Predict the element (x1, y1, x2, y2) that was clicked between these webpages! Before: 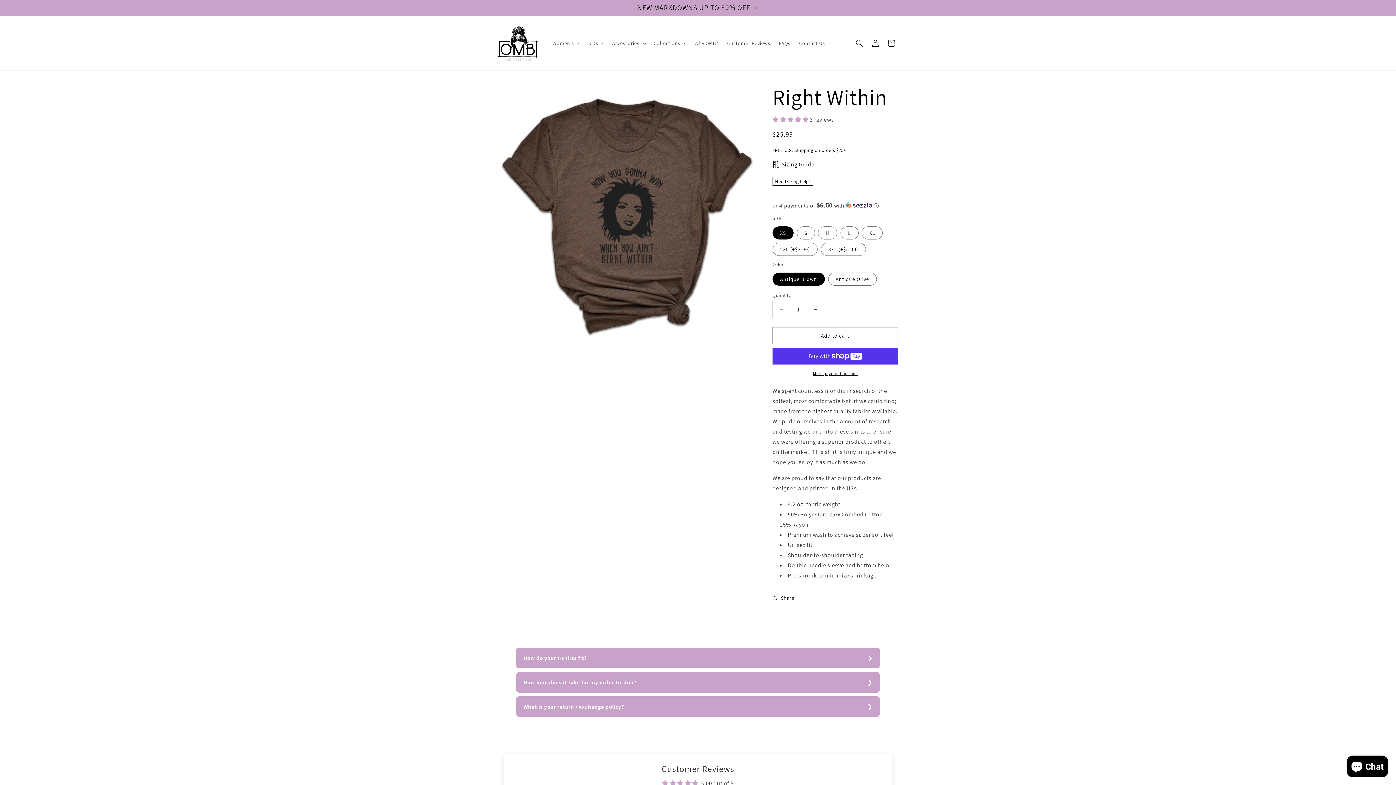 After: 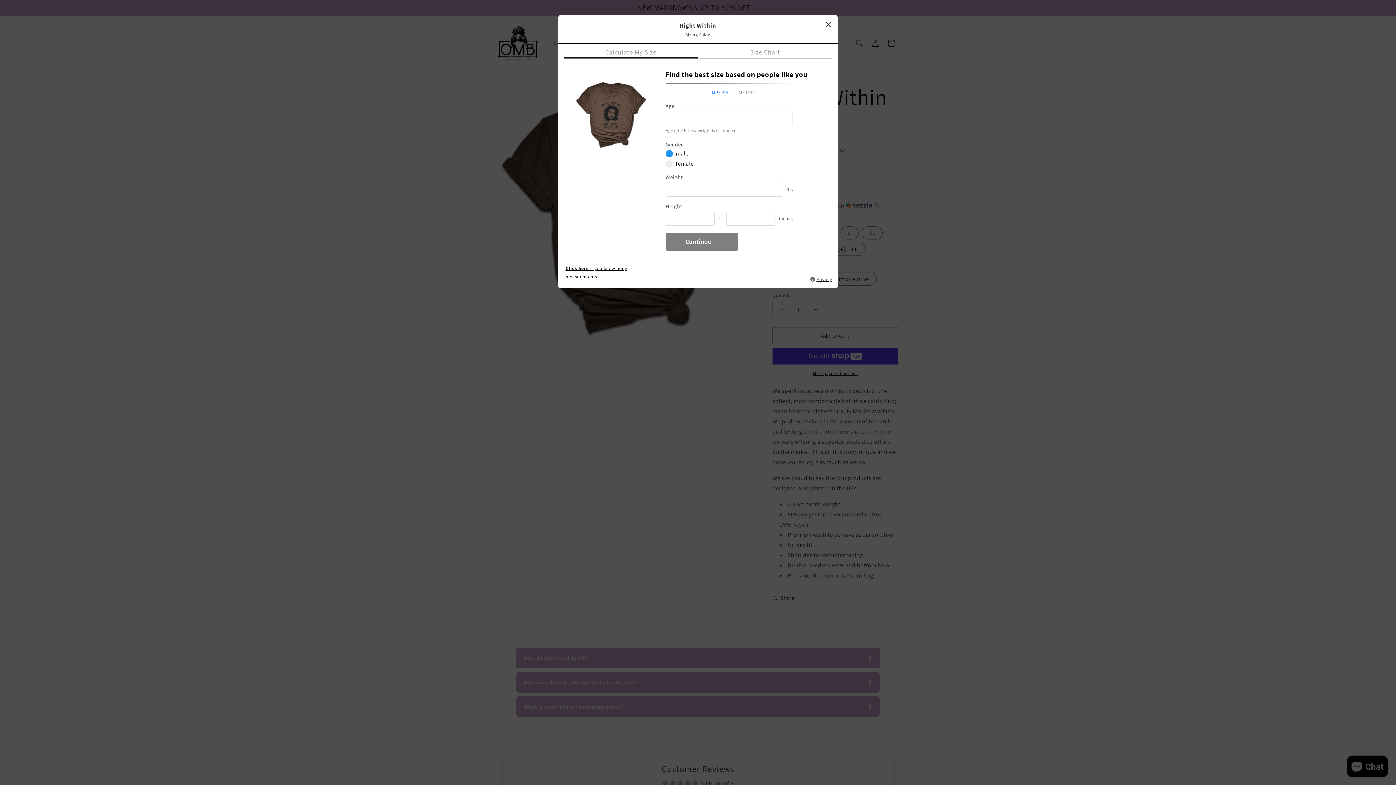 Action: label: Need sizing help? bbox: (772, 170, 813, 178)